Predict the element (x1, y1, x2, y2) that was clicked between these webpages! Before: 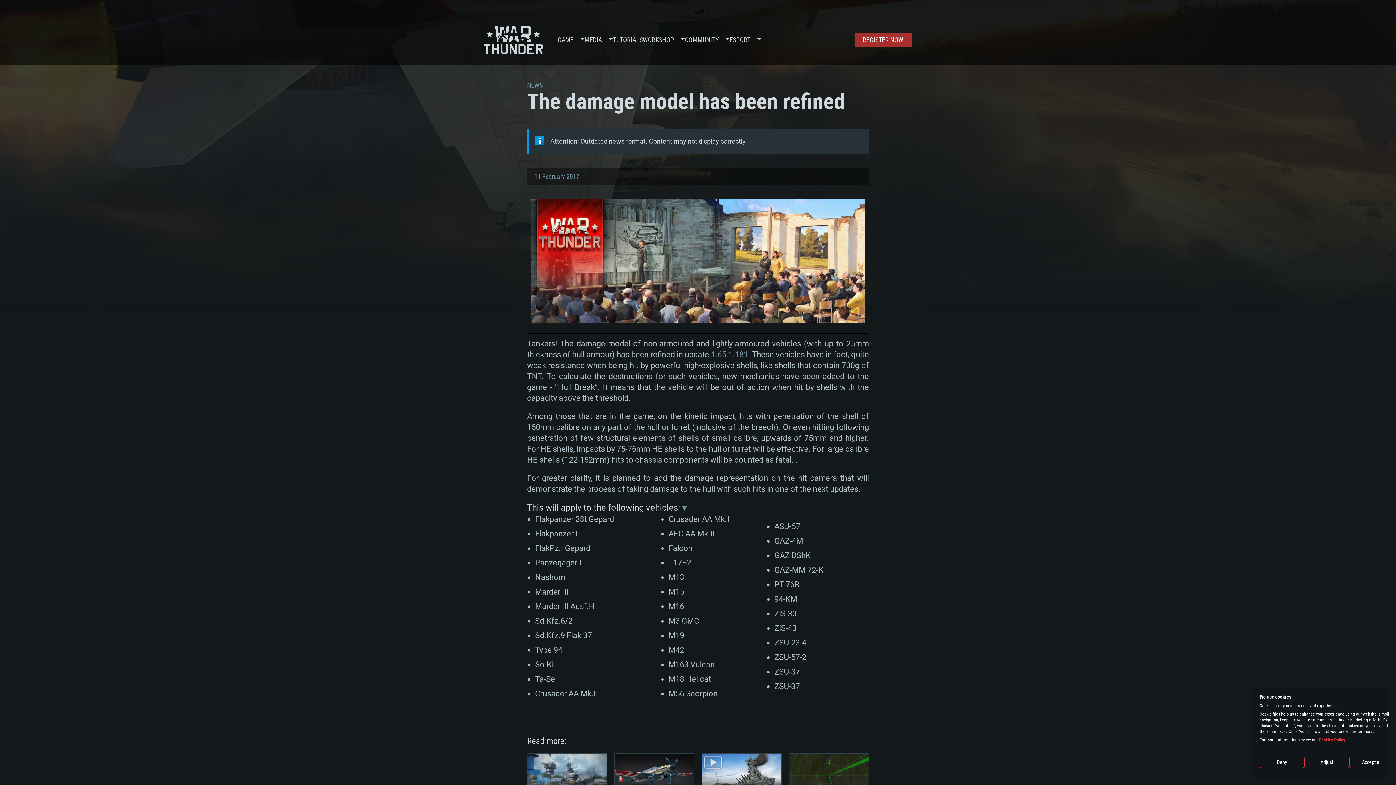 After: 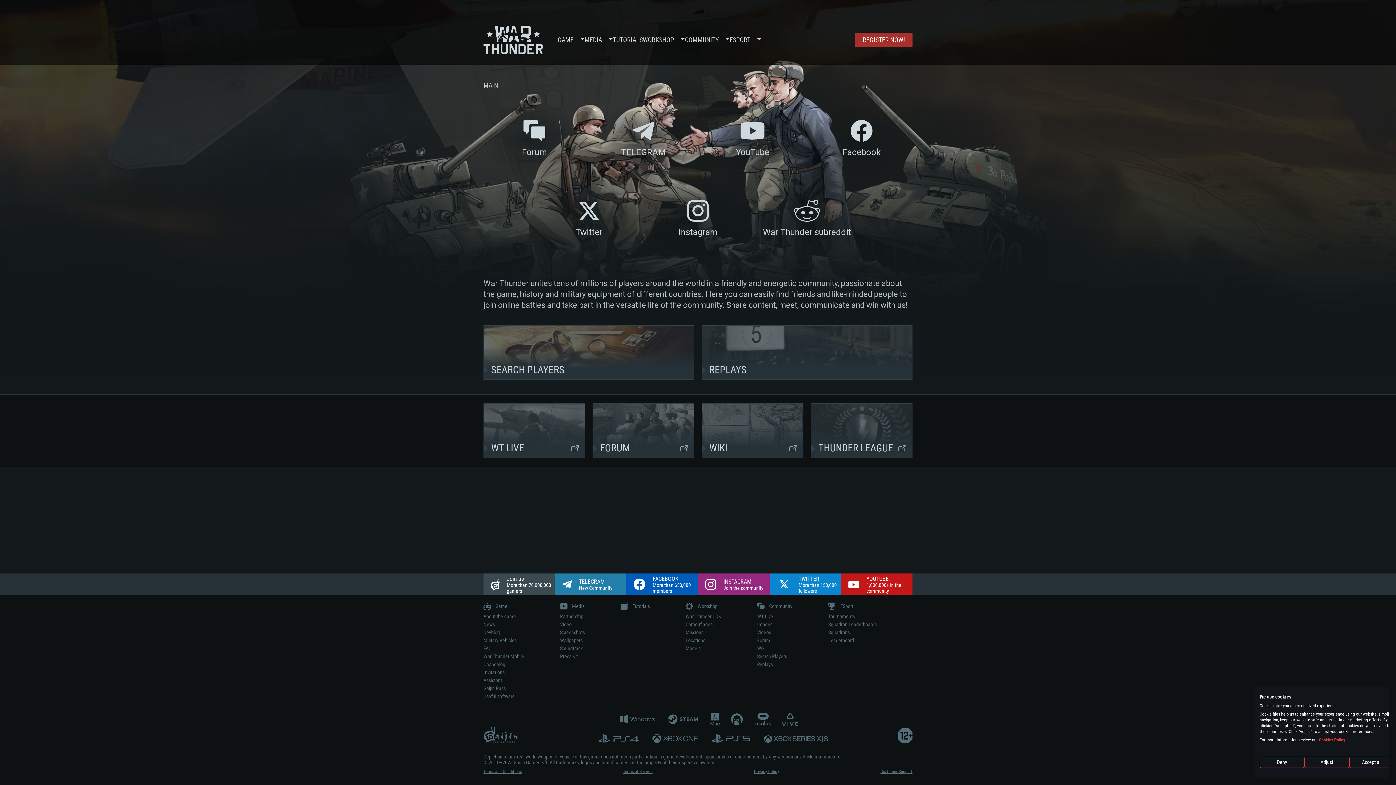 Action: label: COMMUNITY bbox: (685, 14, 718, 65)